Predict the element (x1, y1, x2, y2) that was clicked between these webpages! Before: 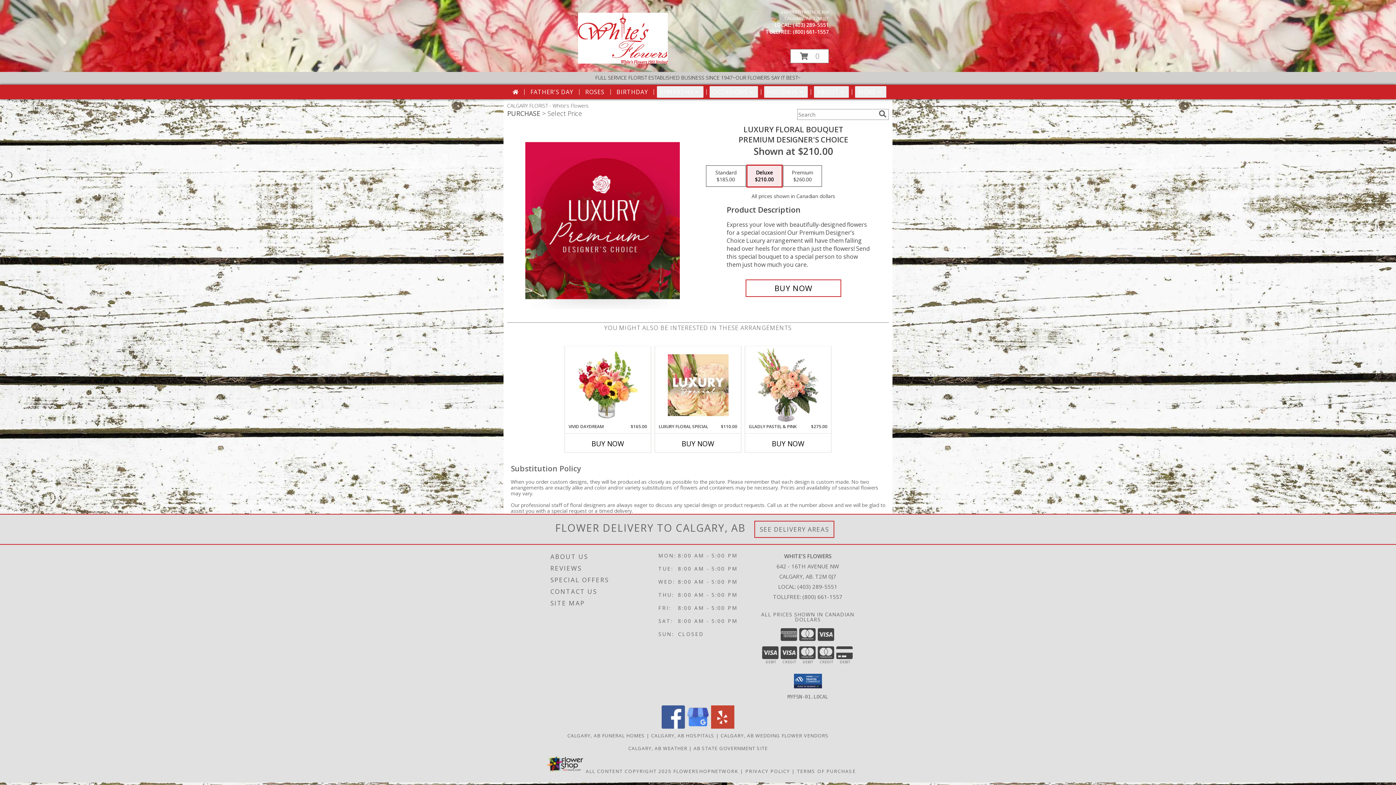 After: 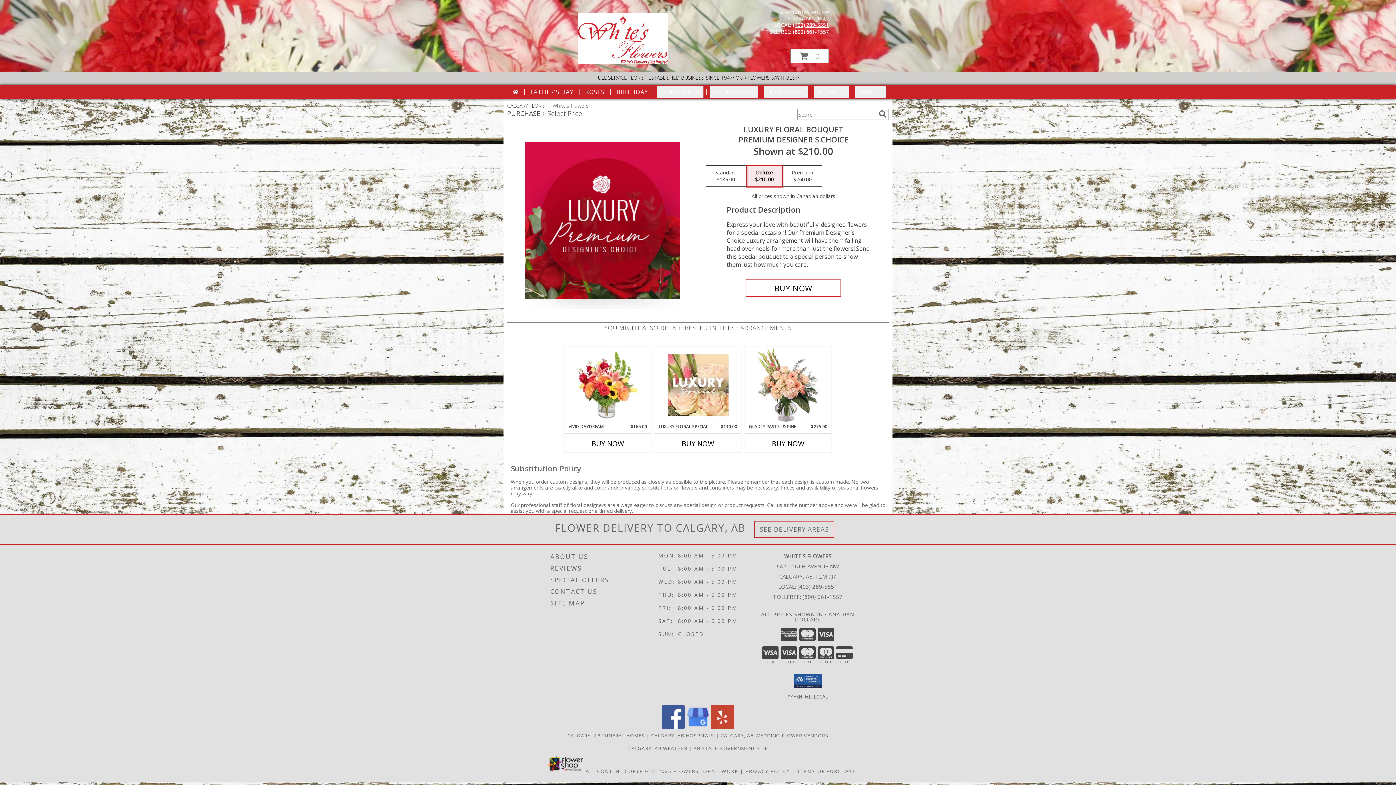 Action: label: Call local number: +1-403-289-5551 bbox: (793, 21, 829, 28)